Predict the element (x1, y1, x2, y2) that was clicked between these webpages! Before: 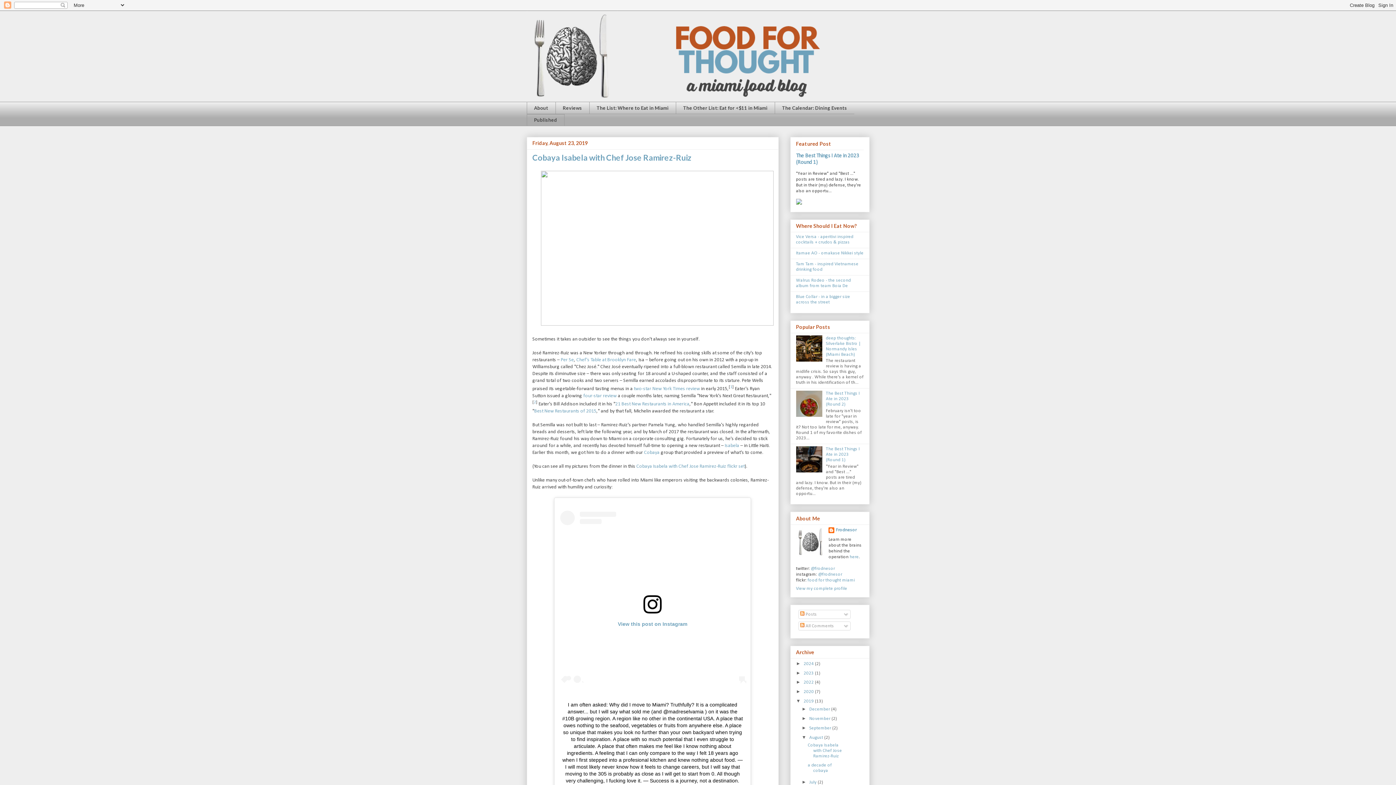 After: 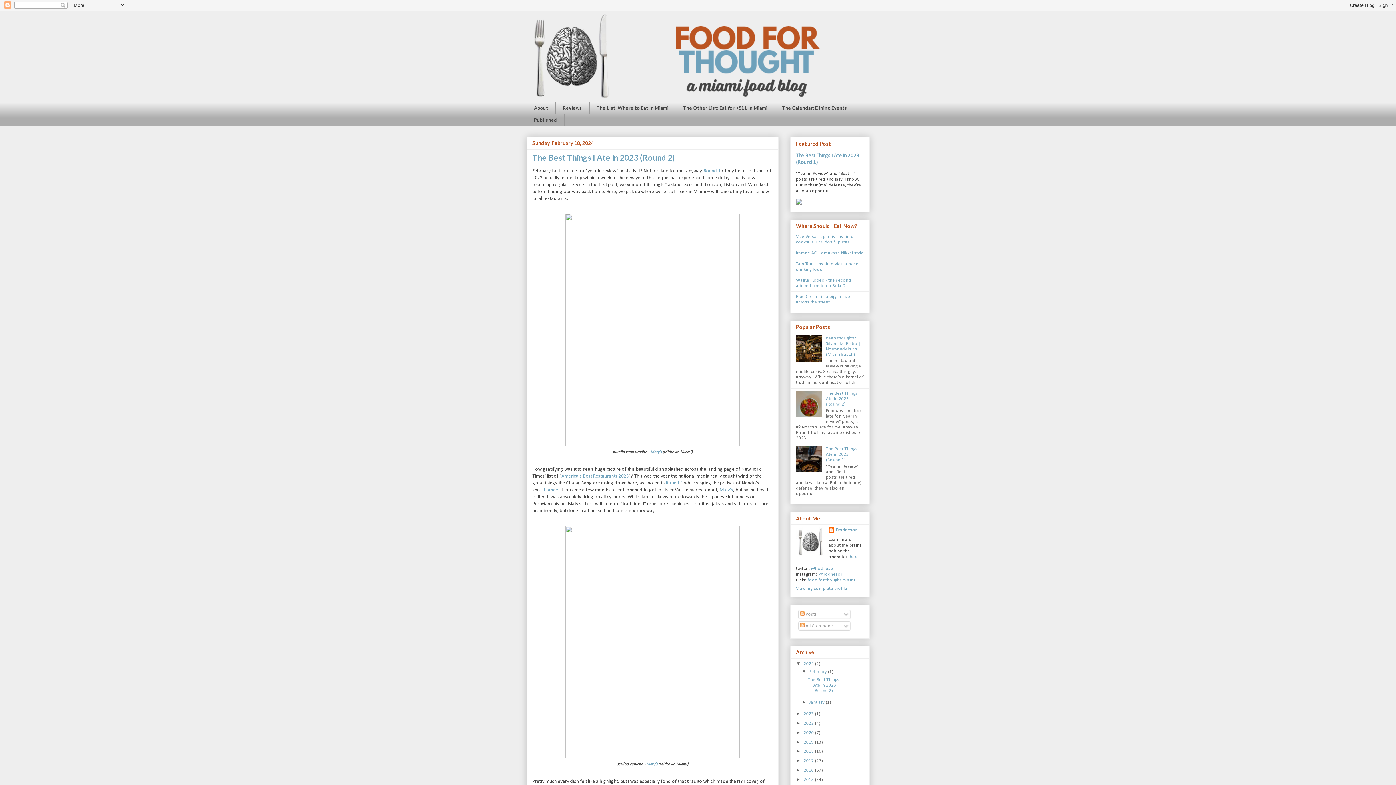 Action: label: 2024  bbox: (803, 661, 815, 666)